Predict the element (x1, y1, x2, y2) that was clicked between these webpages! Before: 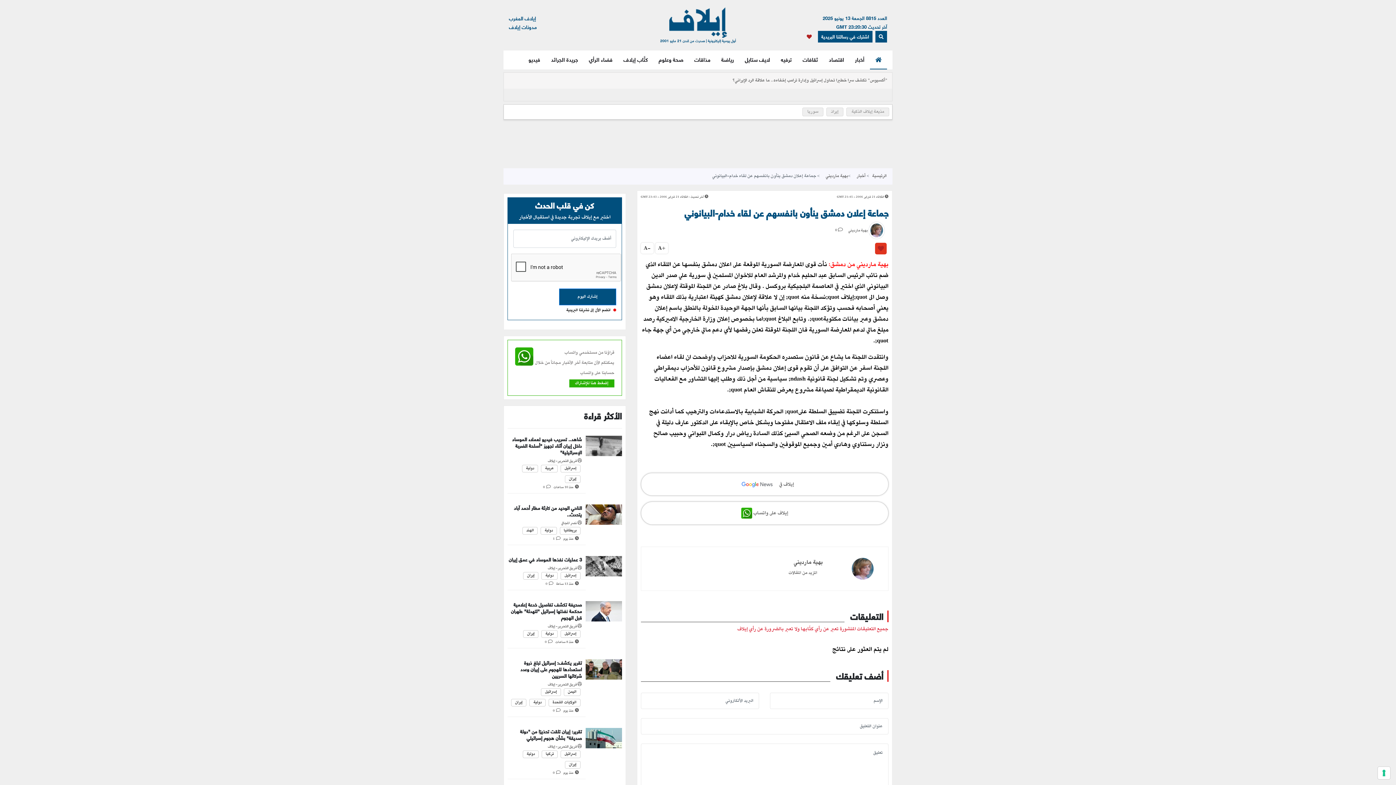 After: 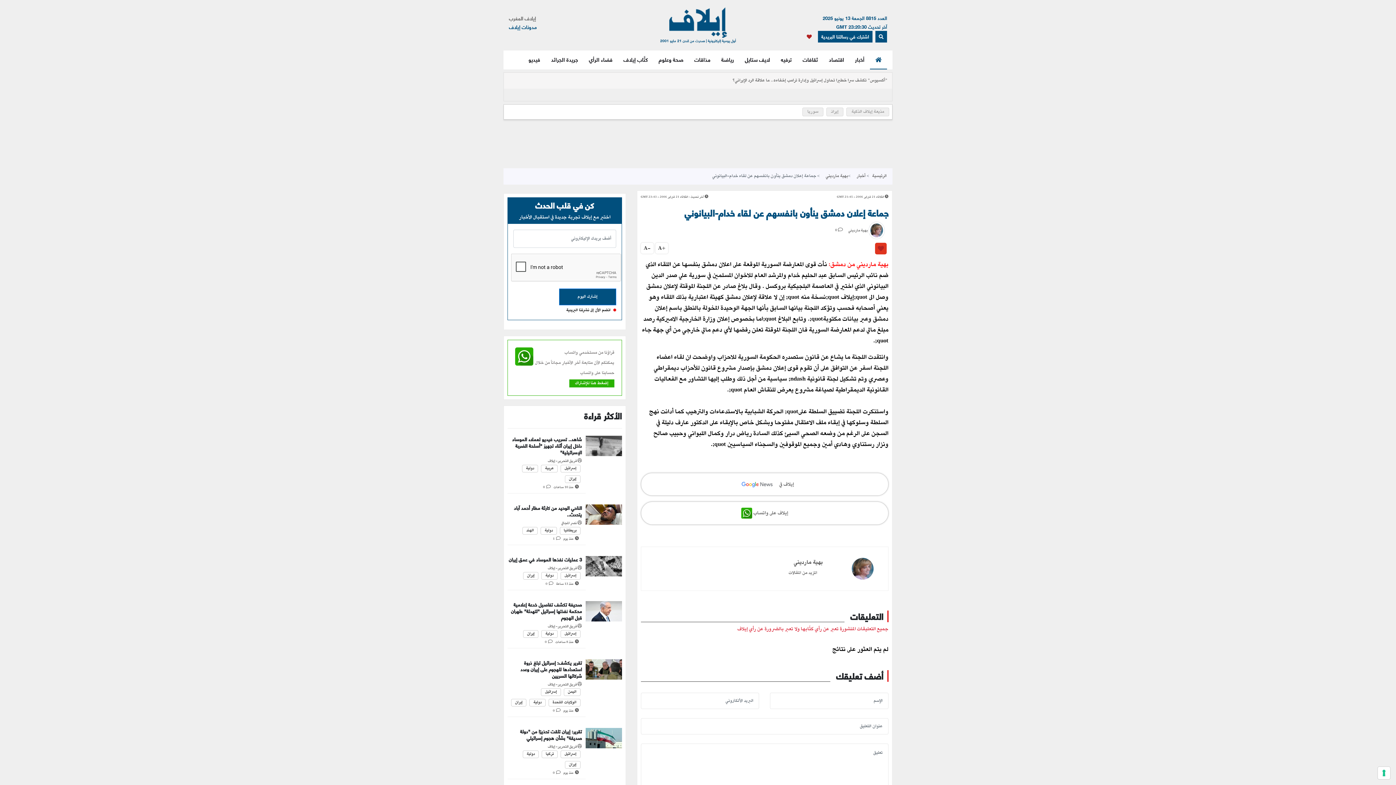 Action: bbox: (509, 13, 536, 22) label: إيلاف المغرب